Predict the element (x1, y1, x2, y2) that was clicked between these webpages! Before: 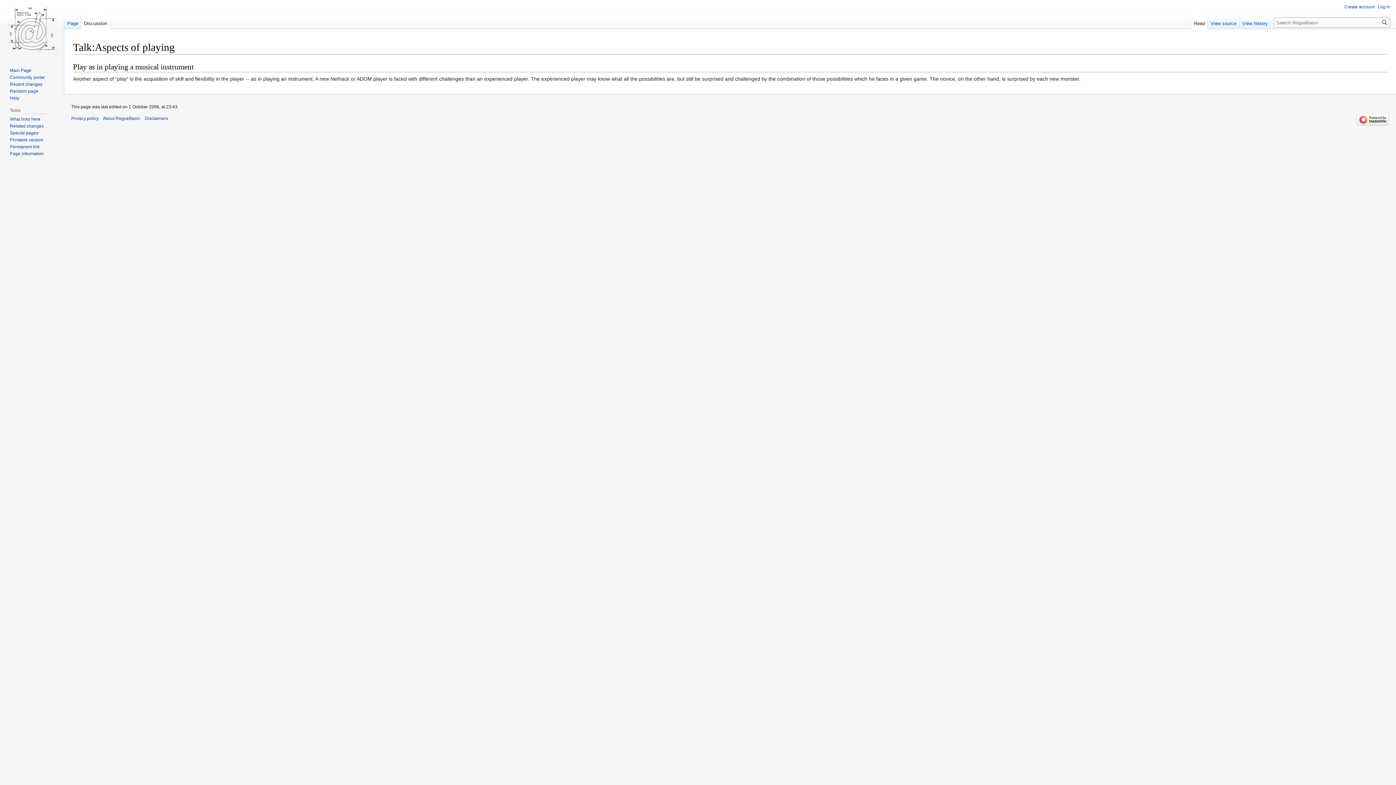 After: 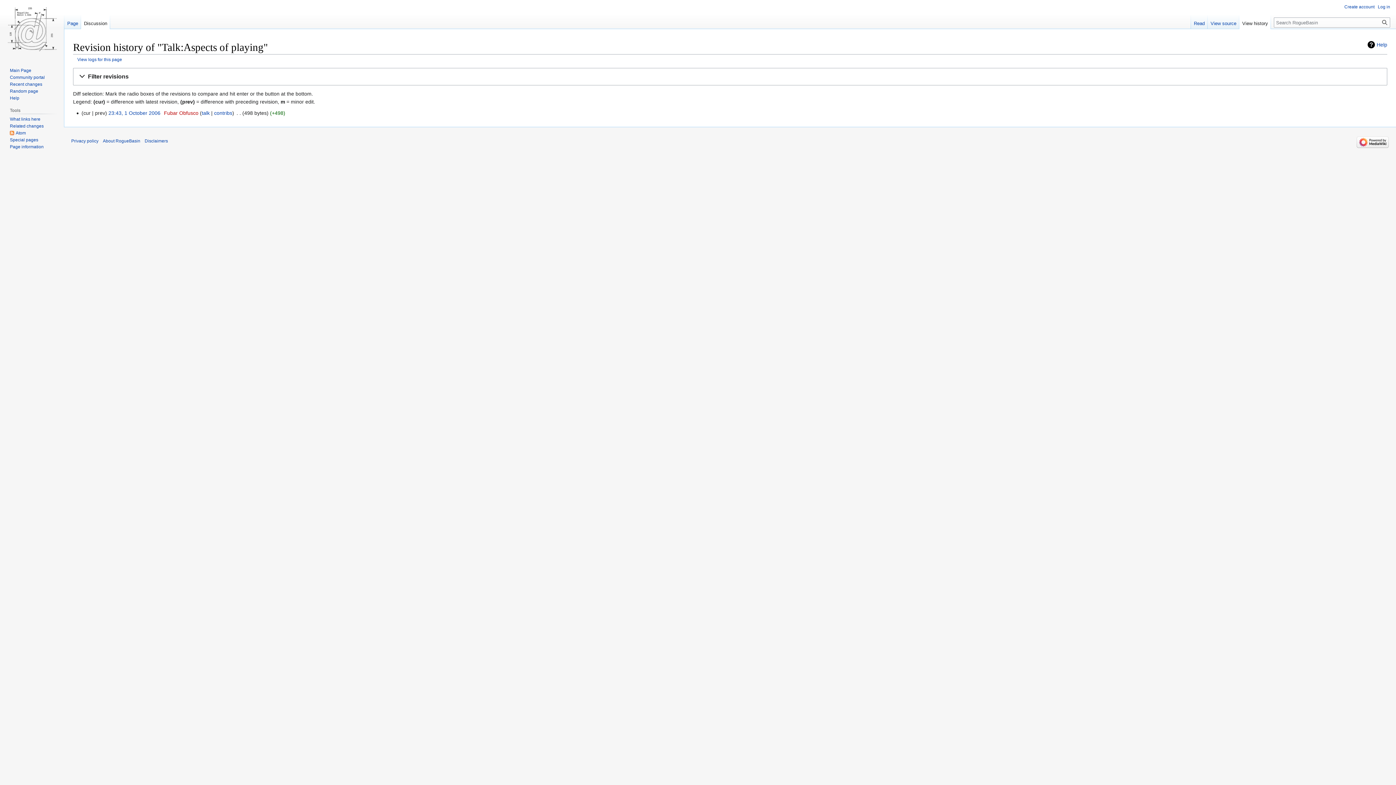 Action: bbox: (1239, 14, 1271, 29) label: View history